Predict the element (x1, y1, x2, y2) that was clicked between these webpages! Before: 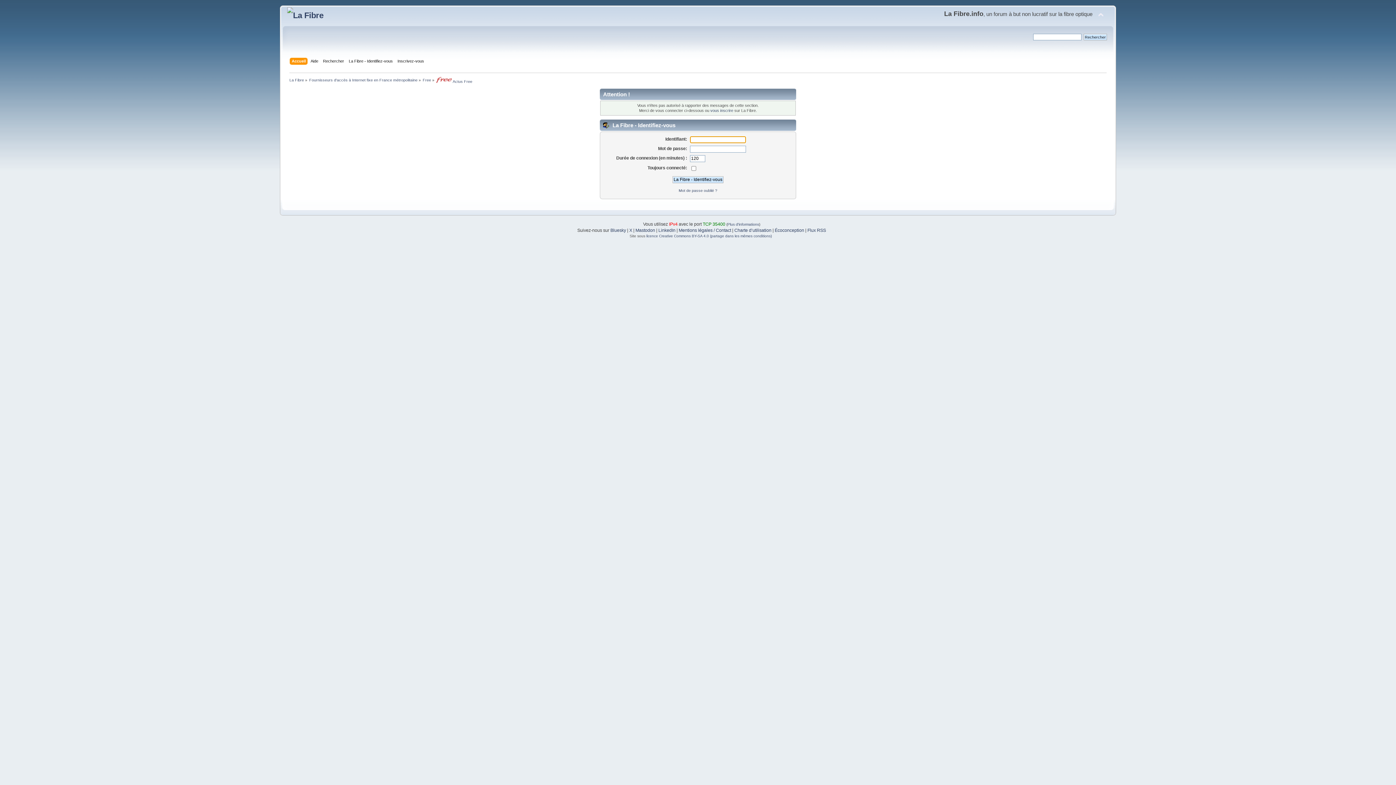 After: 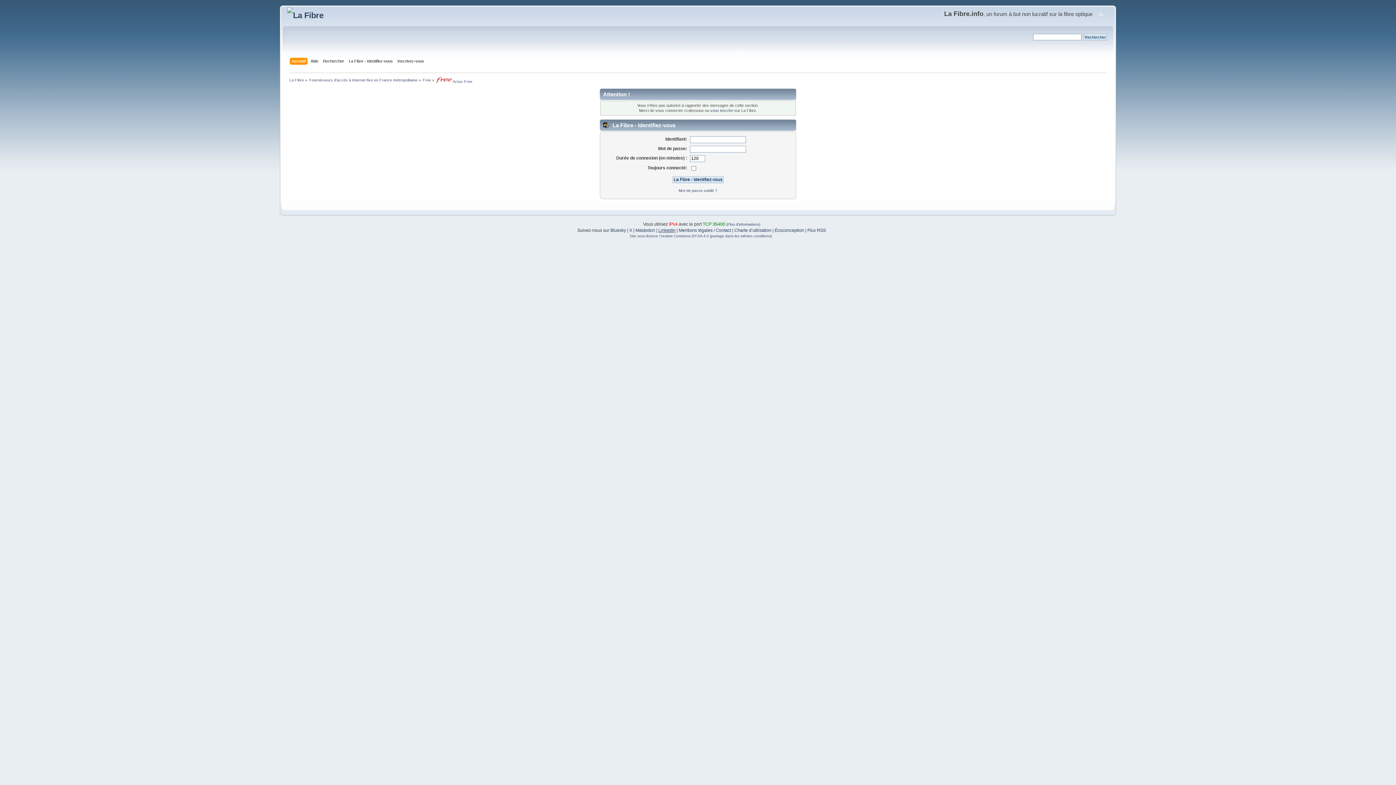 Action: bbox: (658, 228, 675, 233) label: LinkedIn